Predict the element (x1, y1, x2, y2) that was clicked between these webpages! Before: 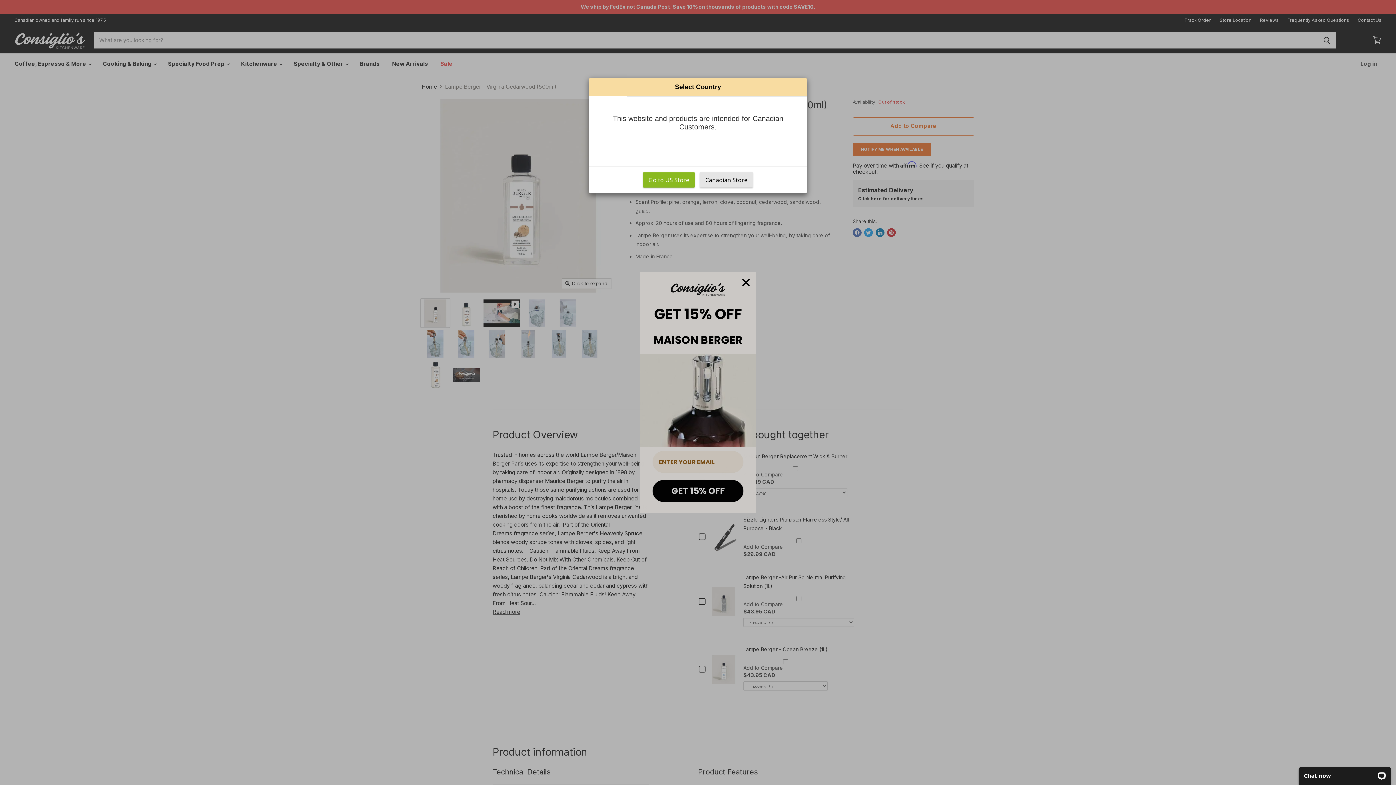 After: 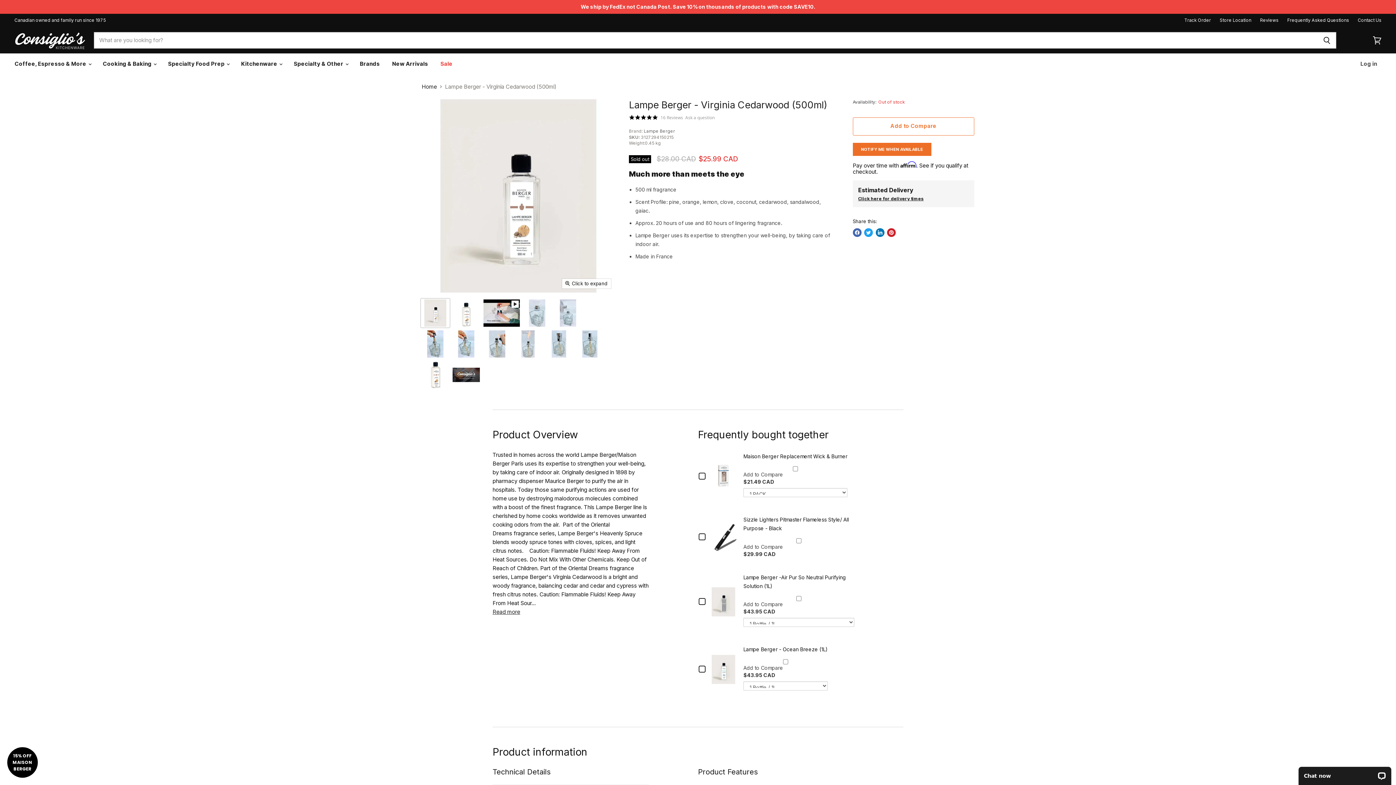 Action: label: Canadian Store bbox: (700, 172, 753, 187)